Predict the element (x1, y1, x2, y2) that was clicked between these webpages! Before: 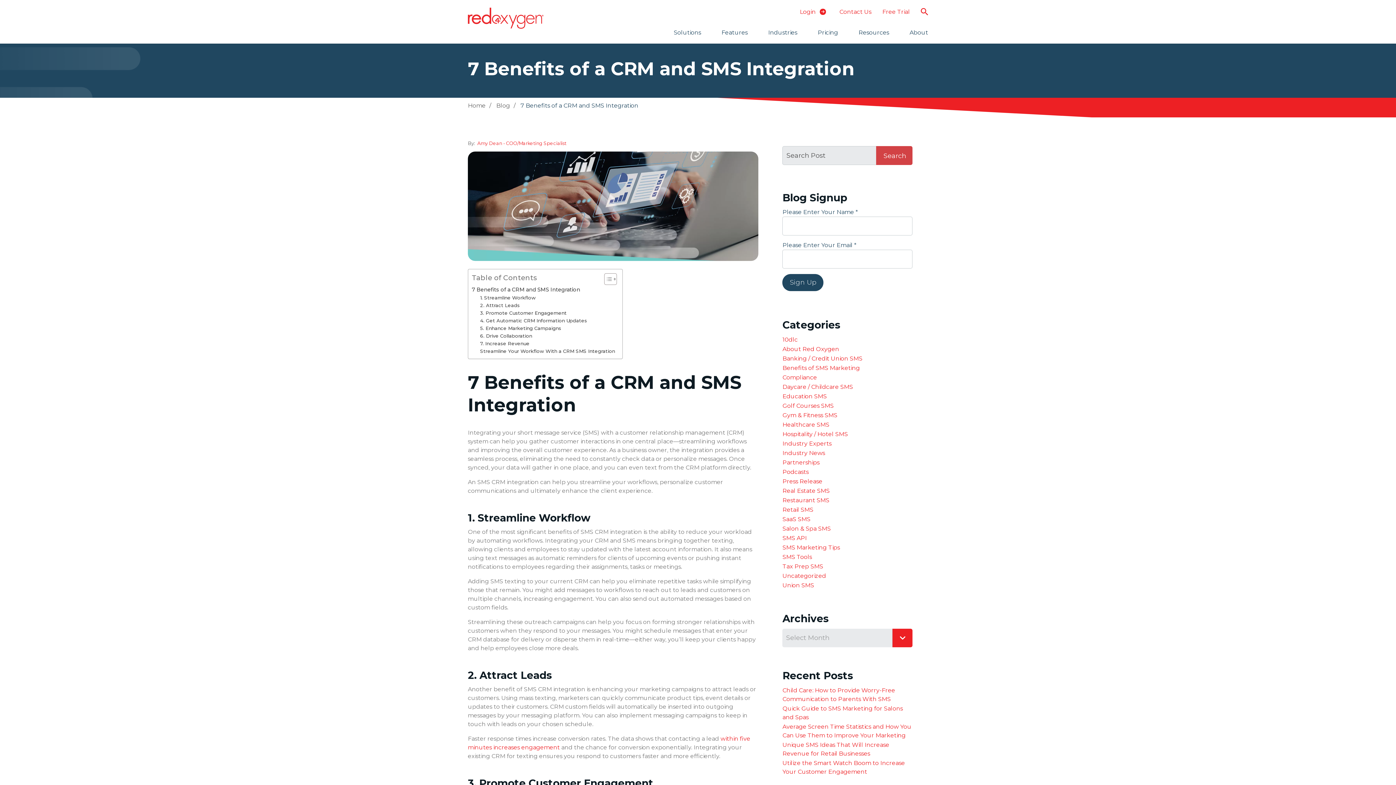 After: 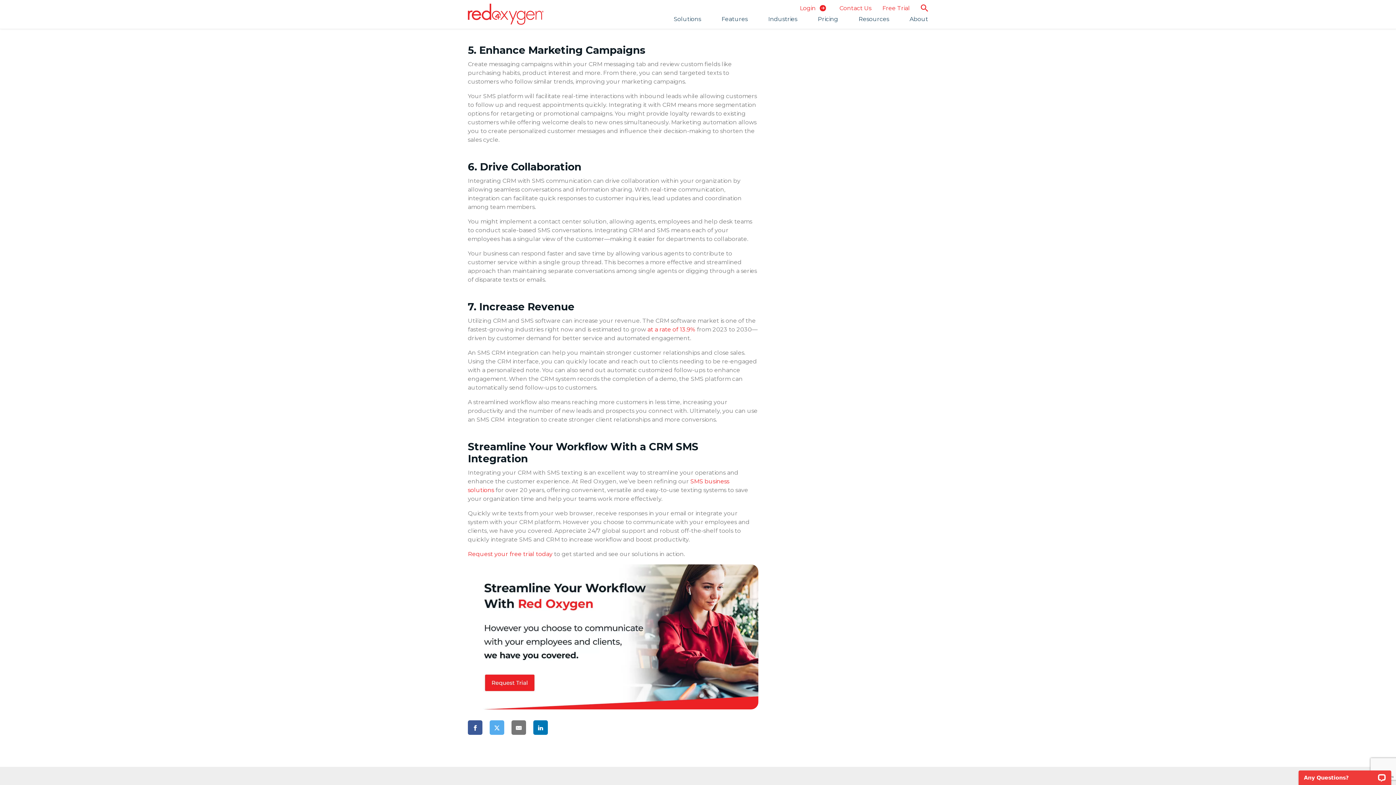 Action: bbox: (480, 324, 561, 332) label: 5. Enhance Marketing Campaigns